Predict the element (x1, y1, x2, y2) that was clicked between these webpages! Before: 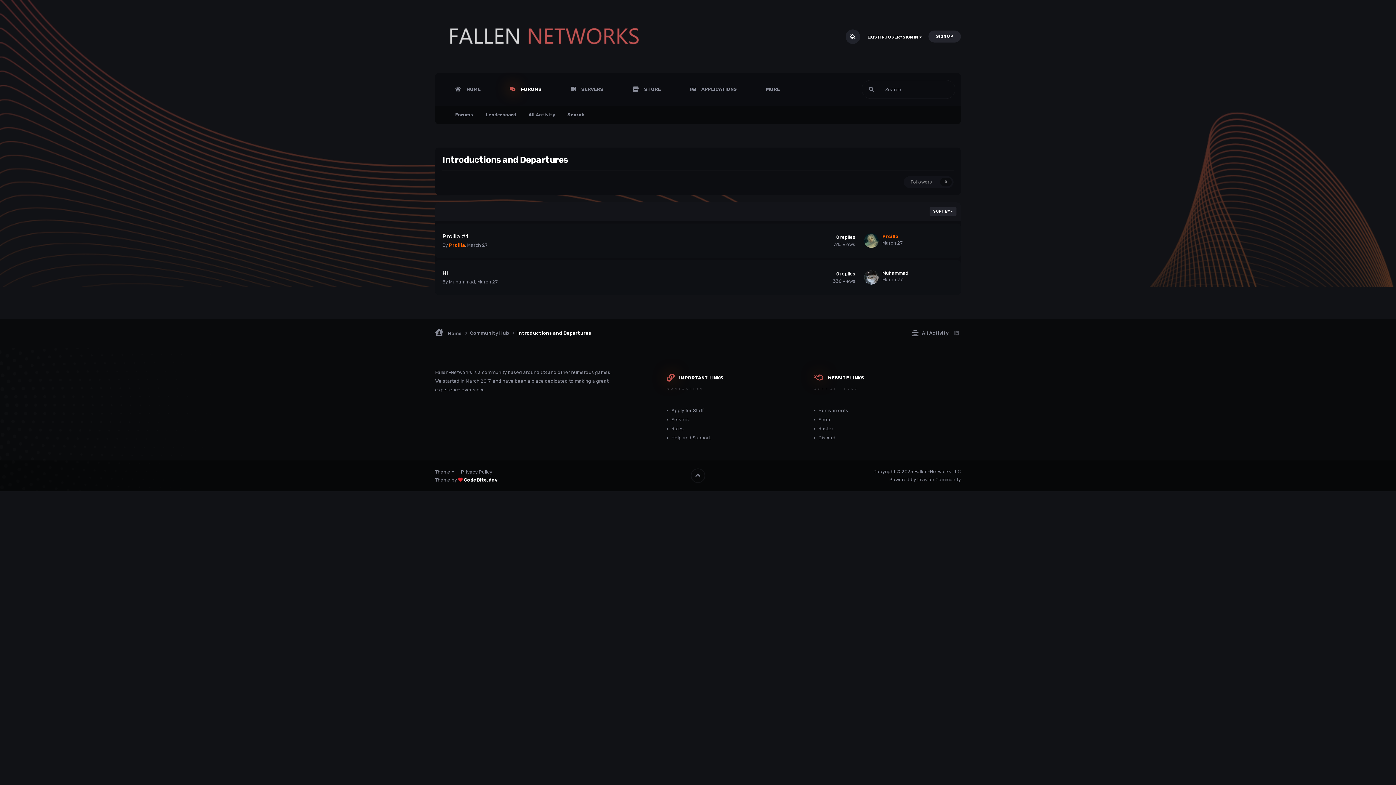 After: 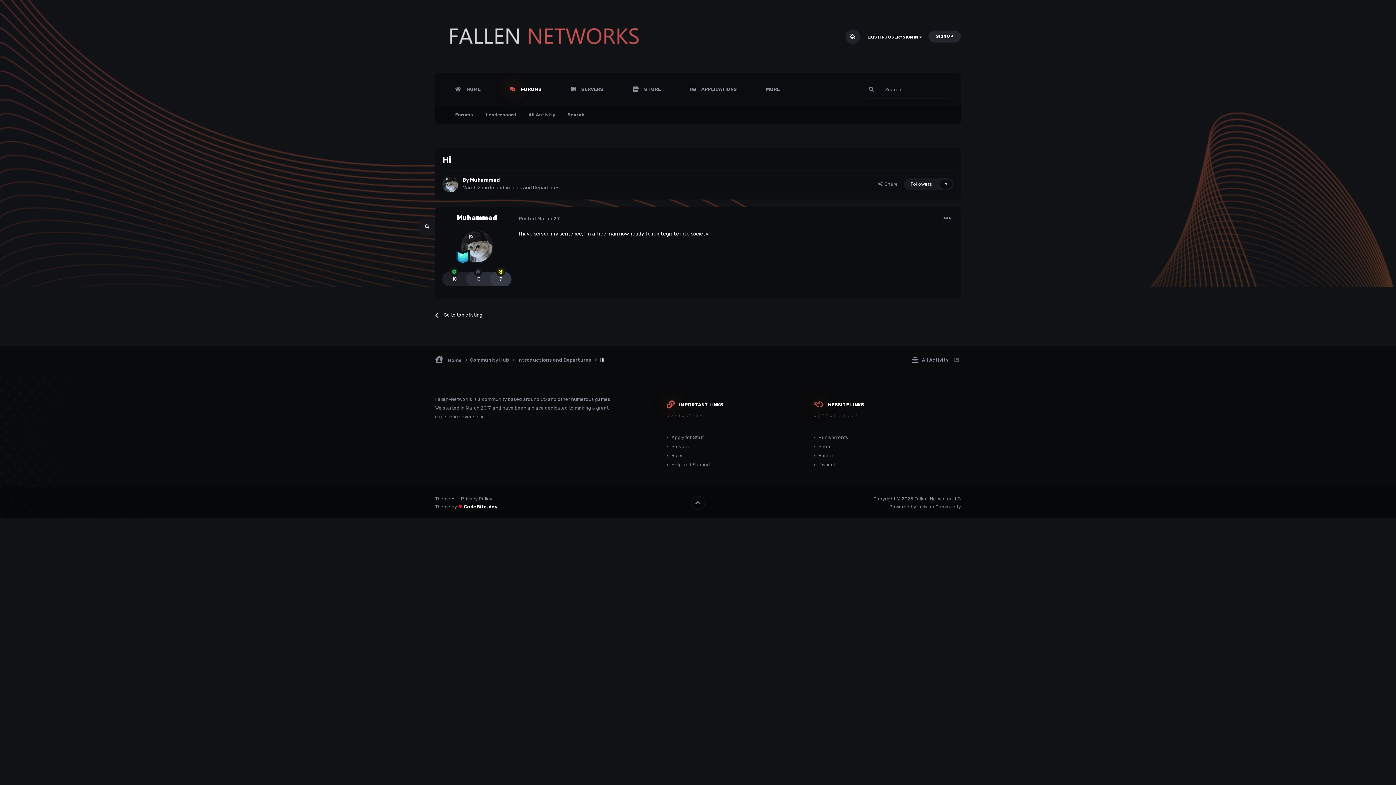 Action: label: March 27 bbox: (882, 277, 902, 282)